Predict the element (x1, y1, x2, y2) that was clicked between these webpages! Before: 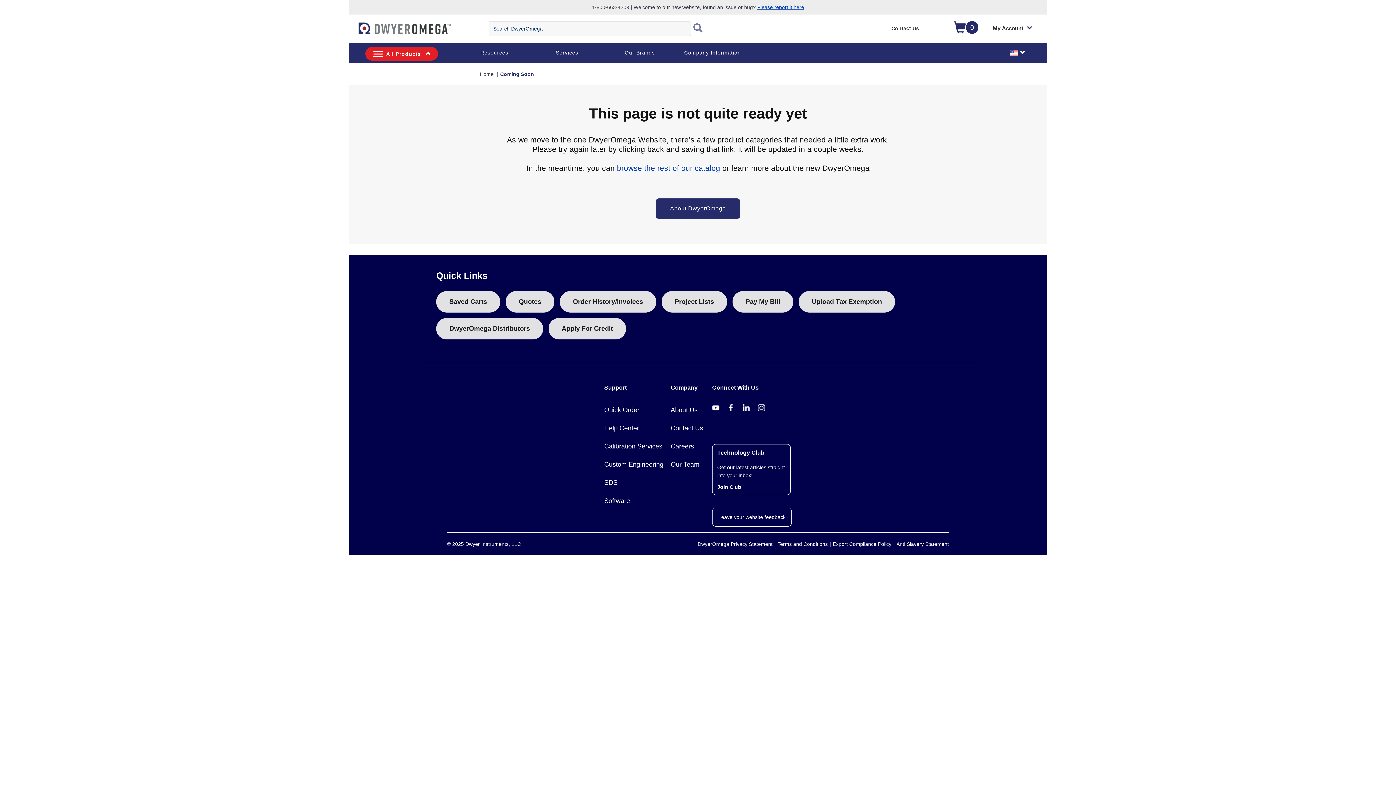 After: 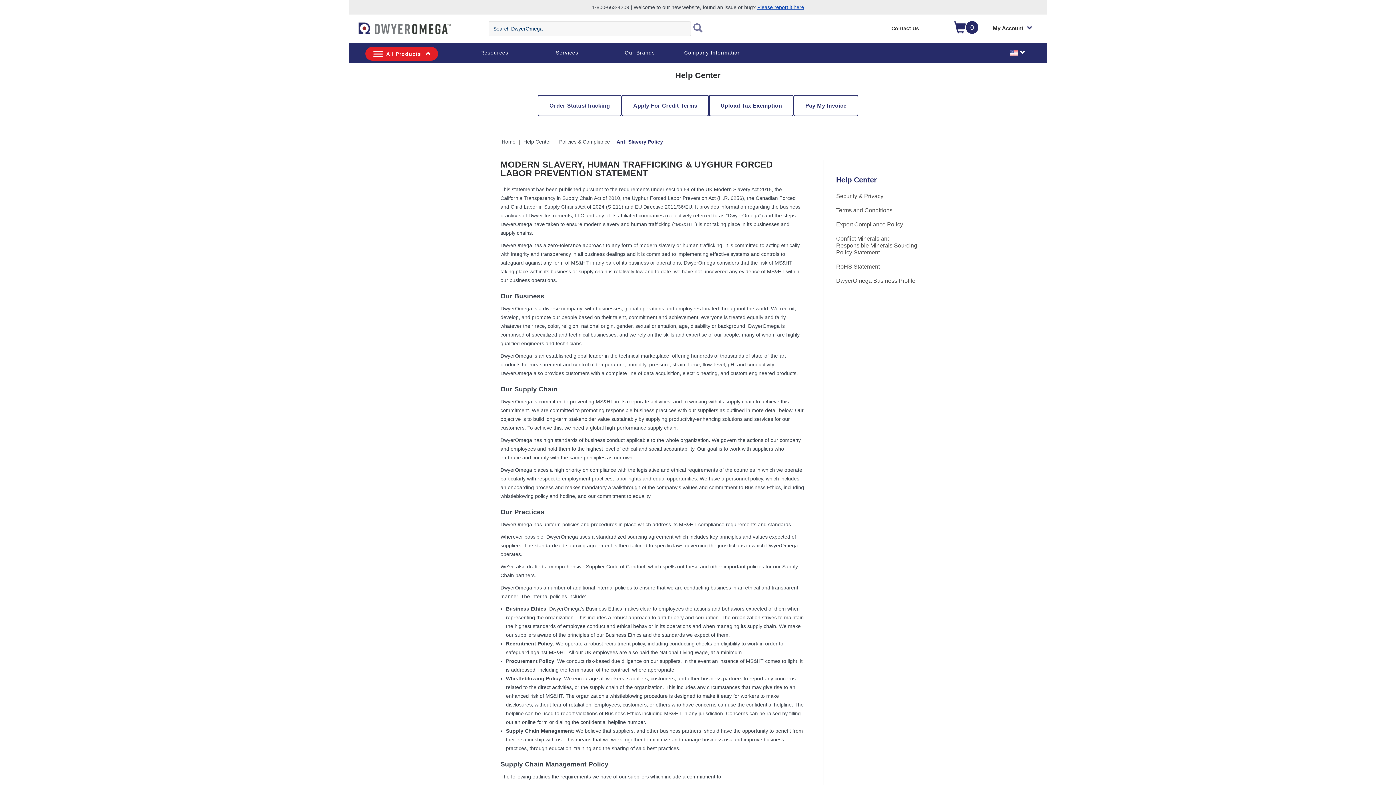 Action: bbox: (896, 541, 949, 547) label: Anti Slavery Statement